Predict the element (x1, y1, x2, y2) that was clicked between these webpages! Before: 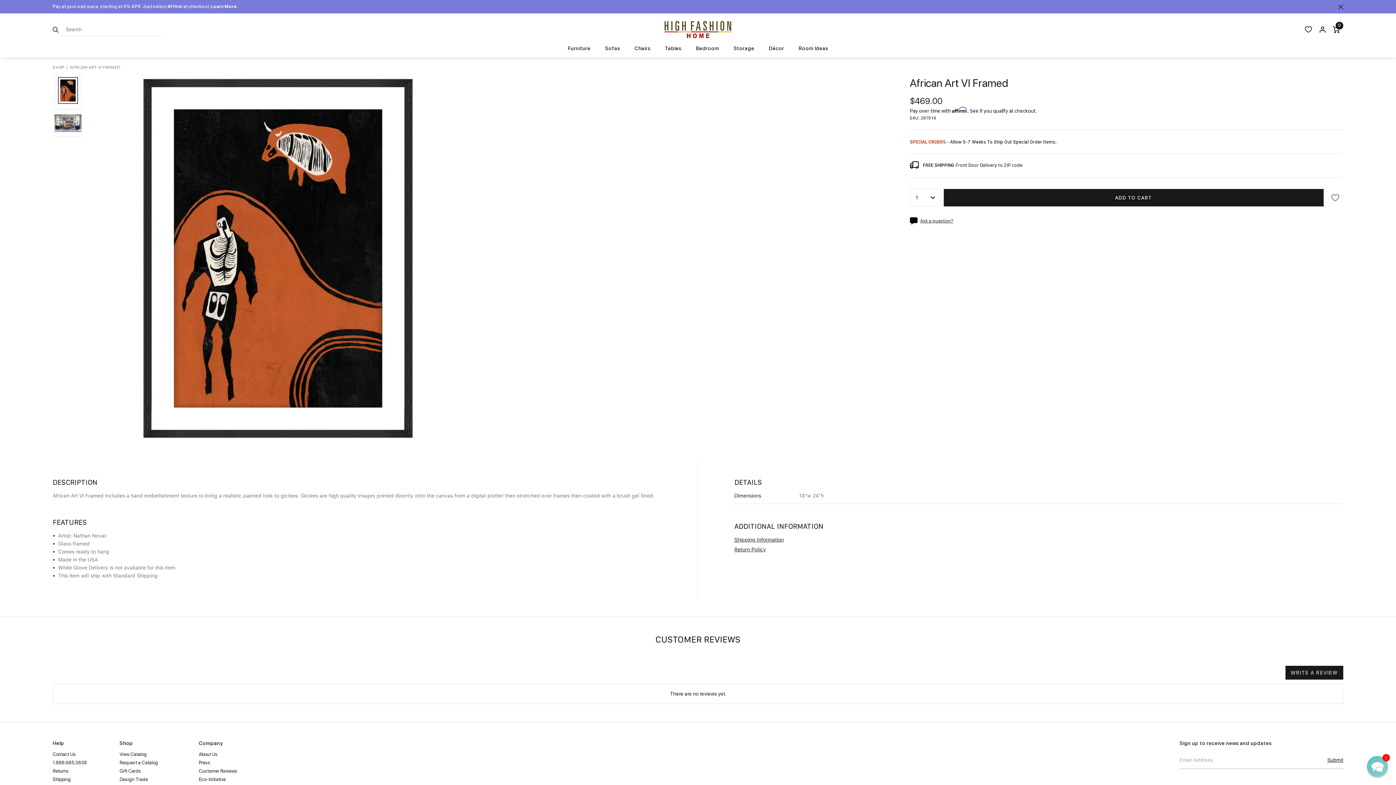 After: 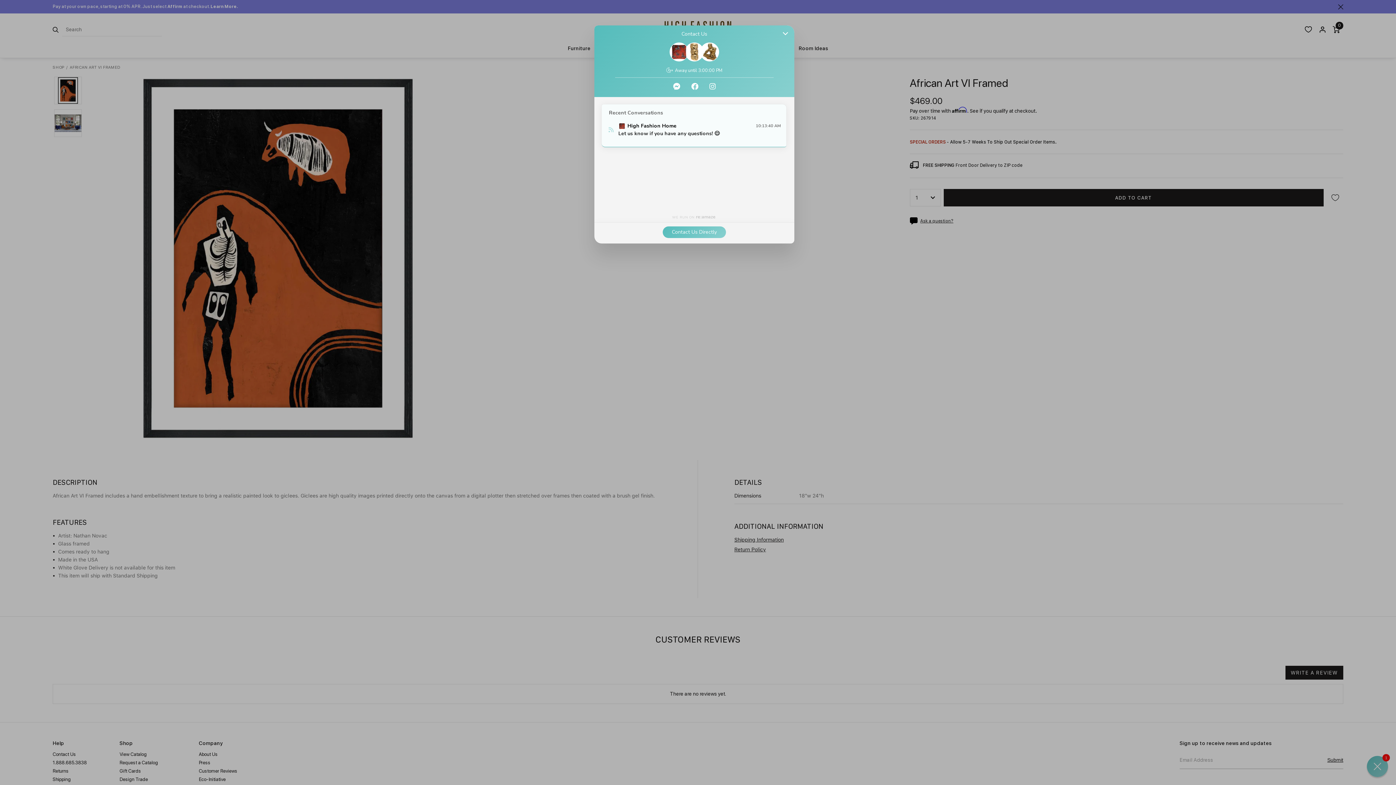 Action: label: Ask a question? bbox: (920, 218, 953, 223)